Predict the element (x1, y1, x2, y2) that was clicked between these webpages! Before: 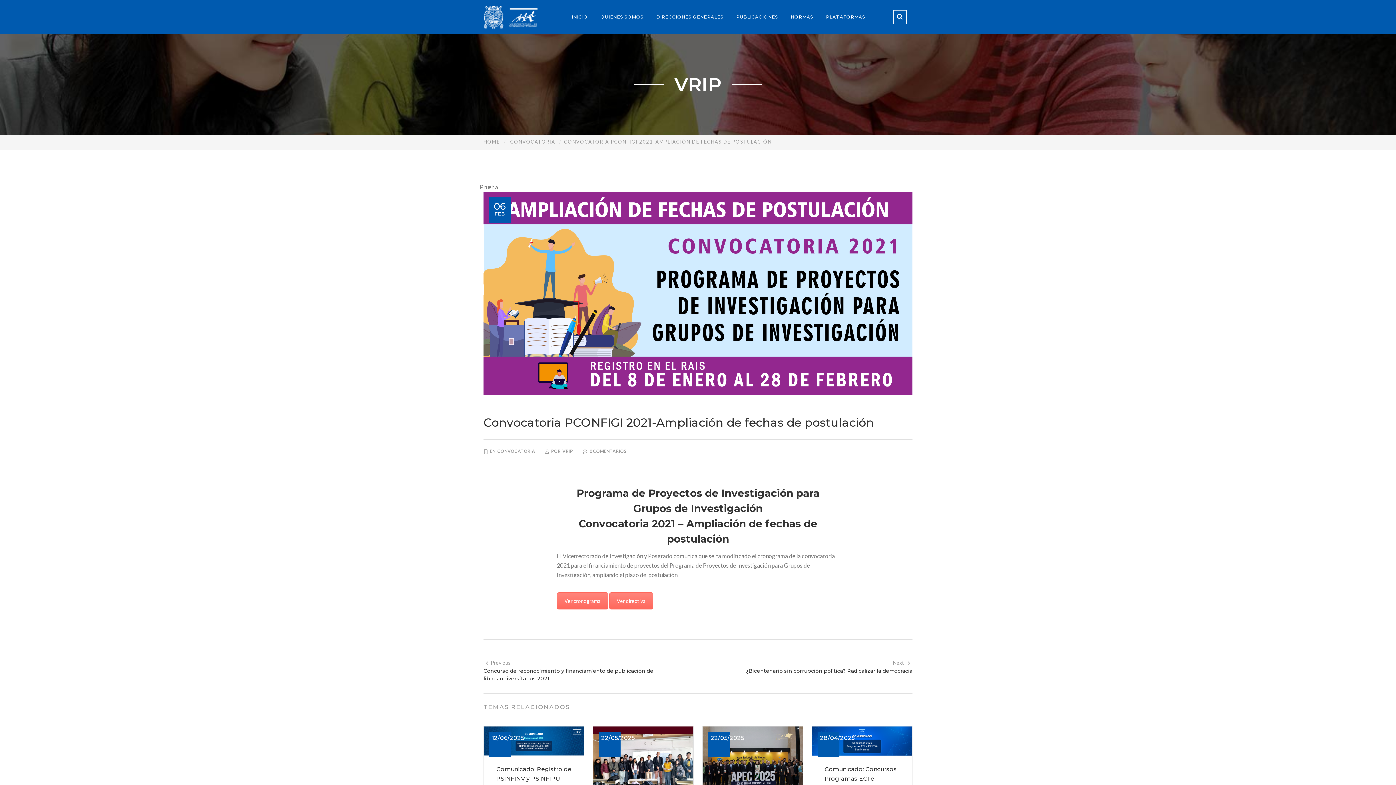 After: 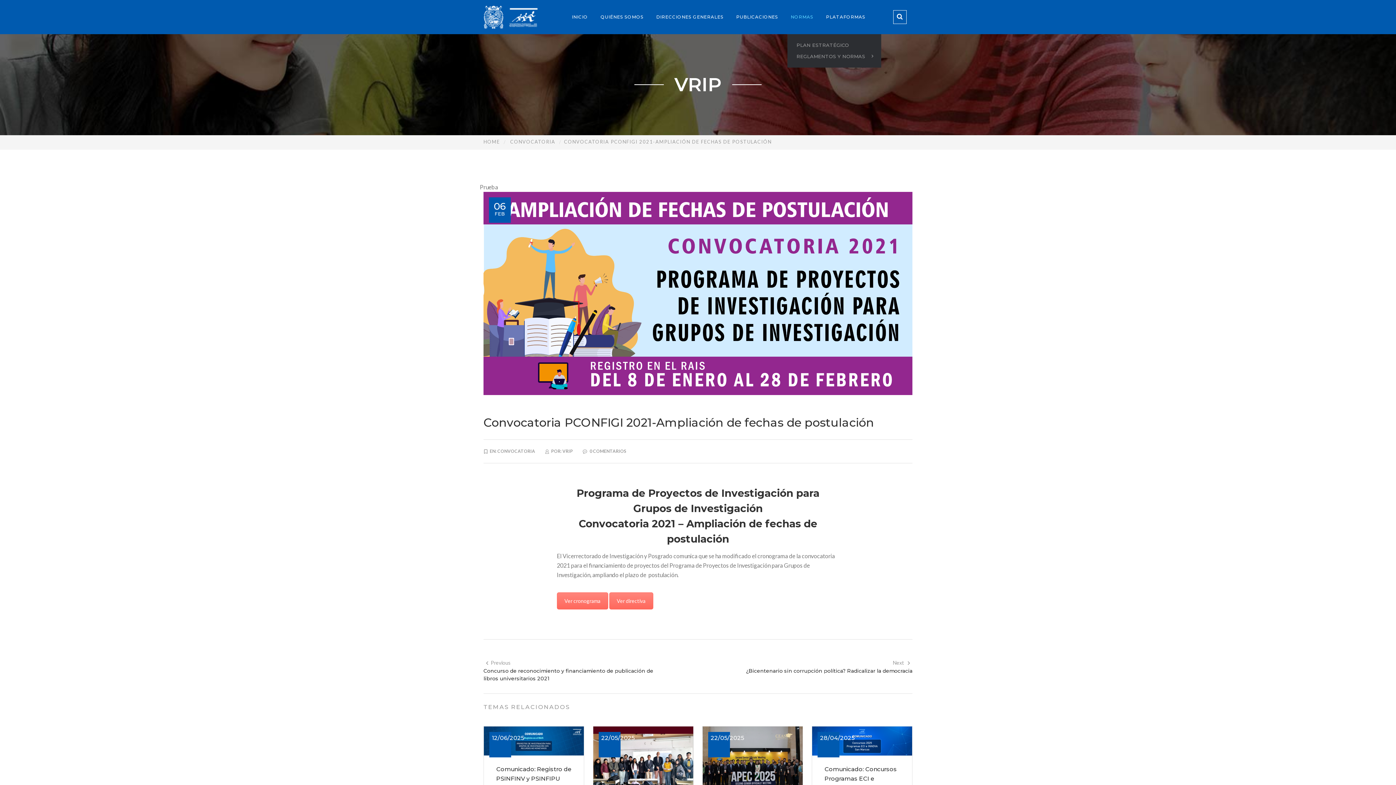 Action: bbox: (787, 12, 816, 22) label: NORMAS